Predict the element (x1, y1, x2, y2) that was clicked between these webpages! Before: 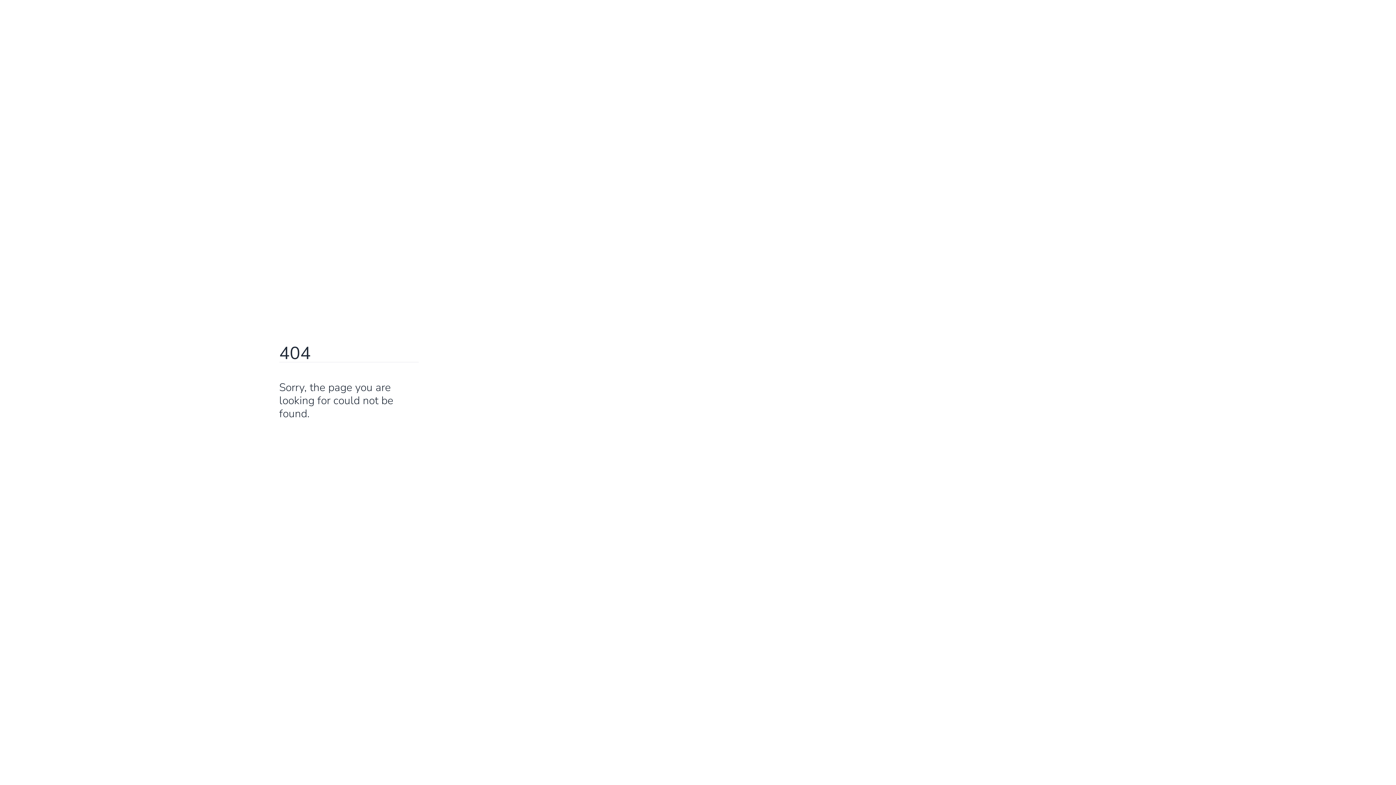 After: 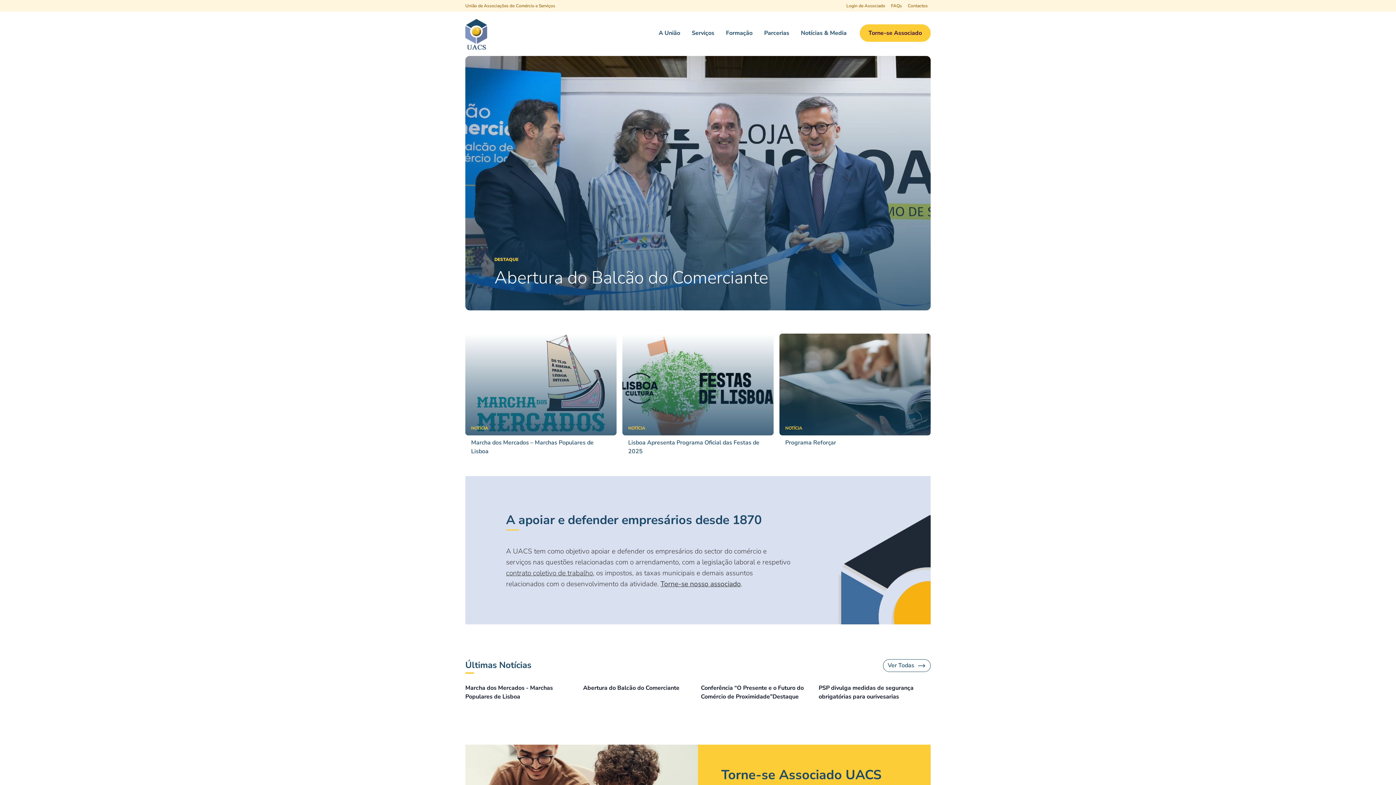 Action: bbox: (279, 429, 316, 443) label: Go Home